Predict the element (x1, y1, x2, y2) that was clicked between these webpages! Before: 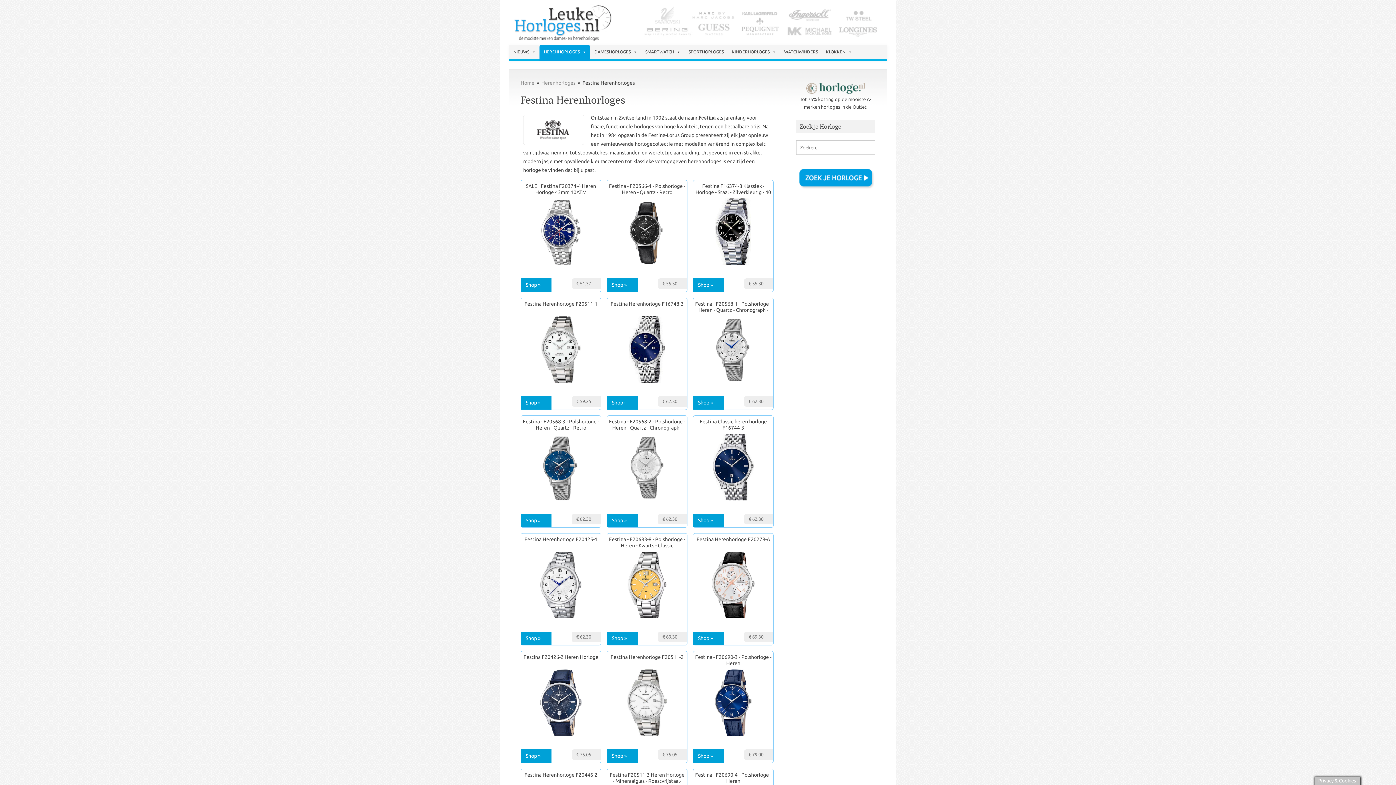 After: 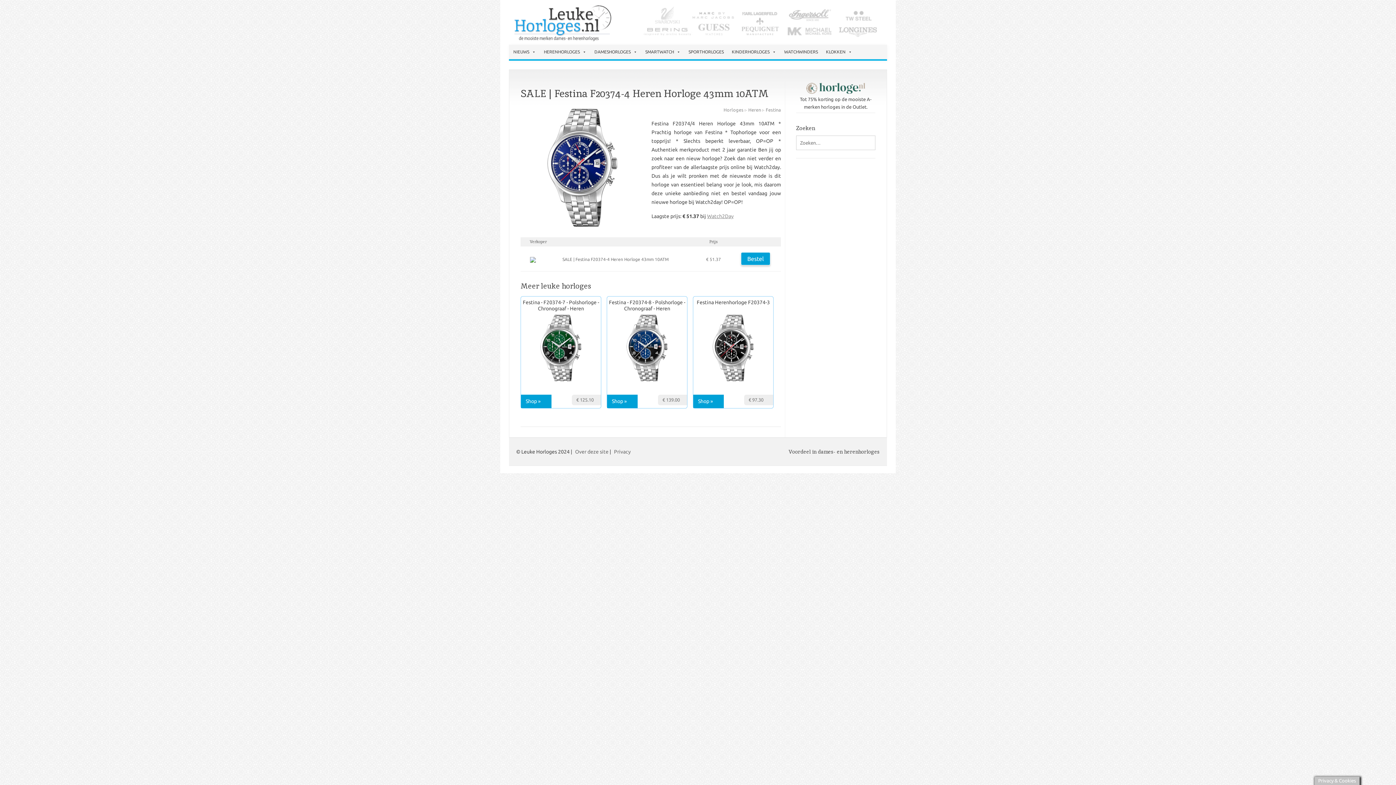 Action: bbox: (521, 196, 601, 267)